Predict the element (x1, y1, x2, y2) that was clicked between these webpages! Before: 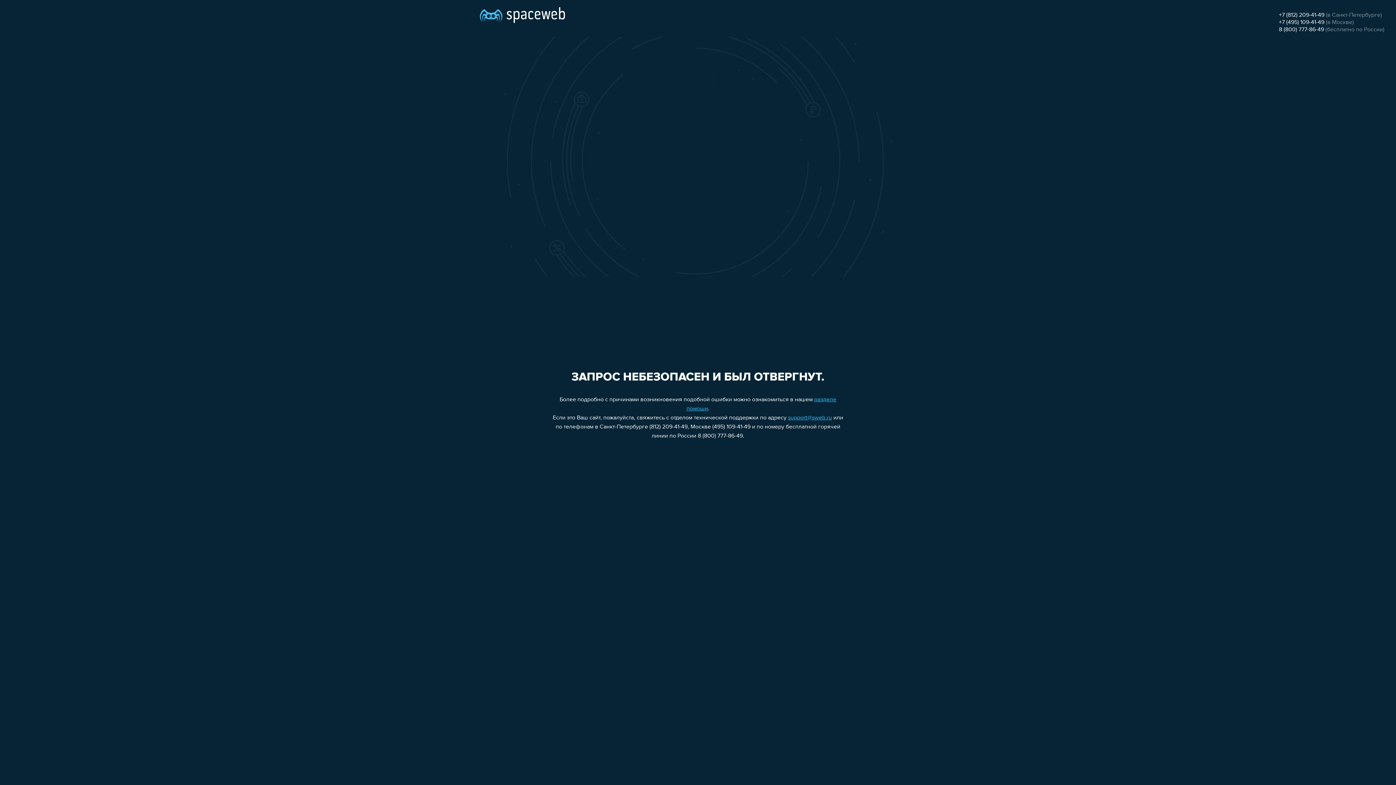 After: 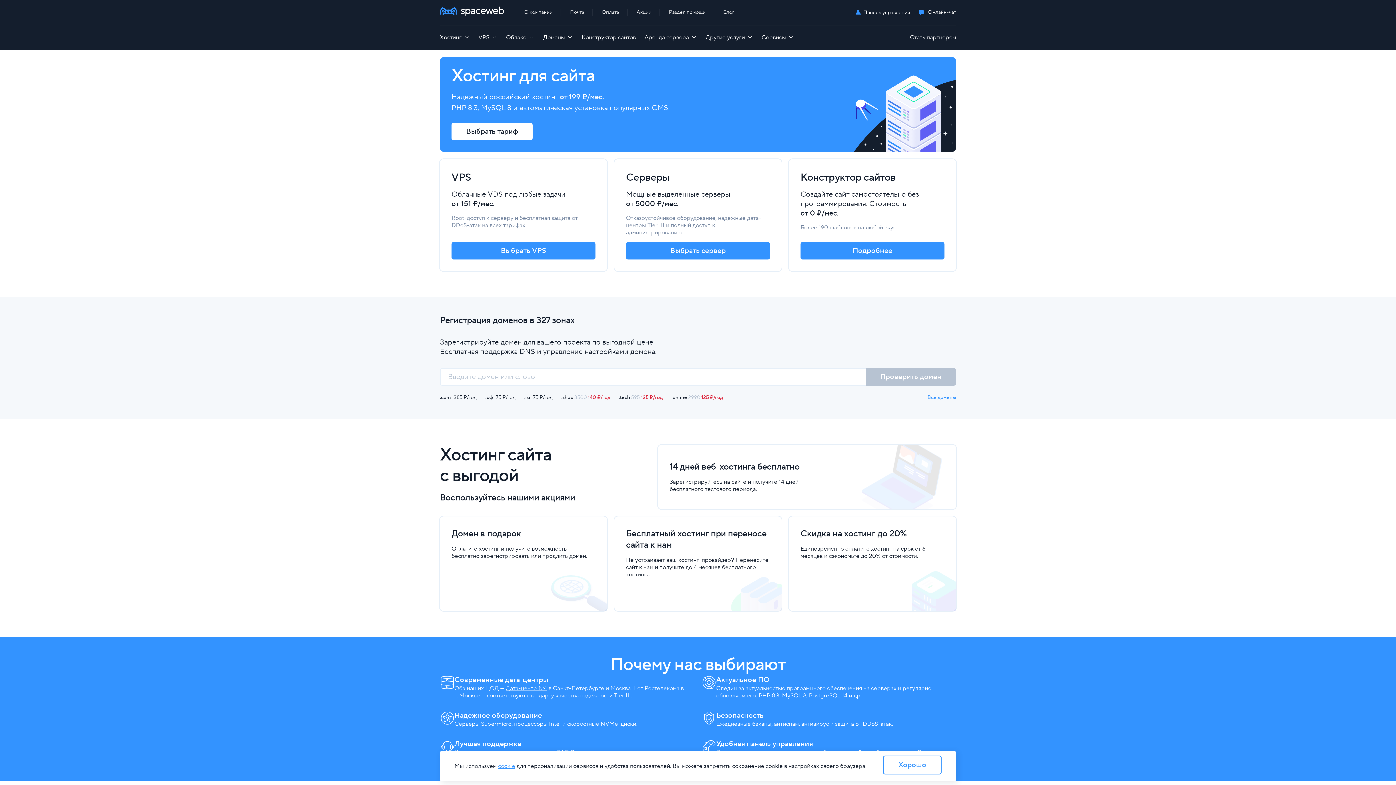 Action: bbox: (480, 0, 565, 25)